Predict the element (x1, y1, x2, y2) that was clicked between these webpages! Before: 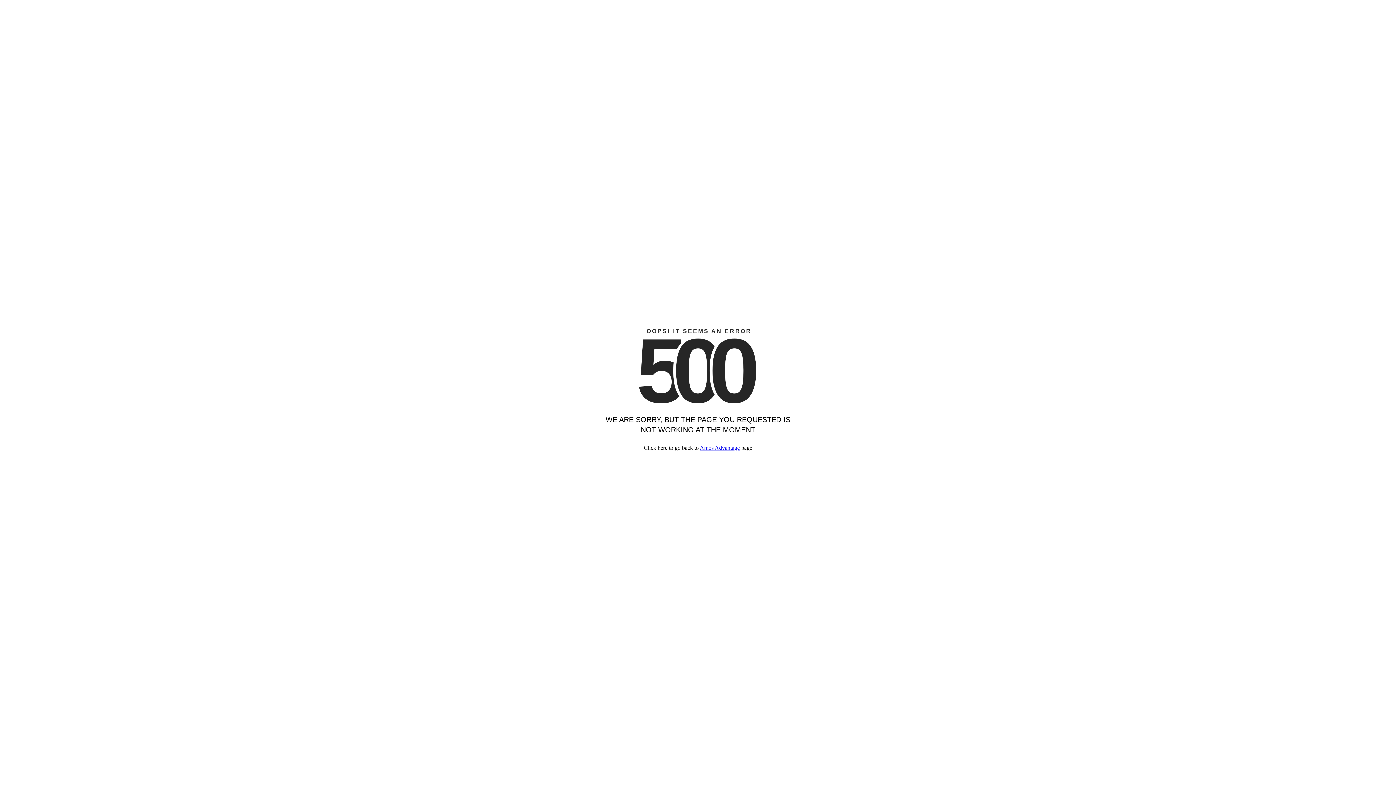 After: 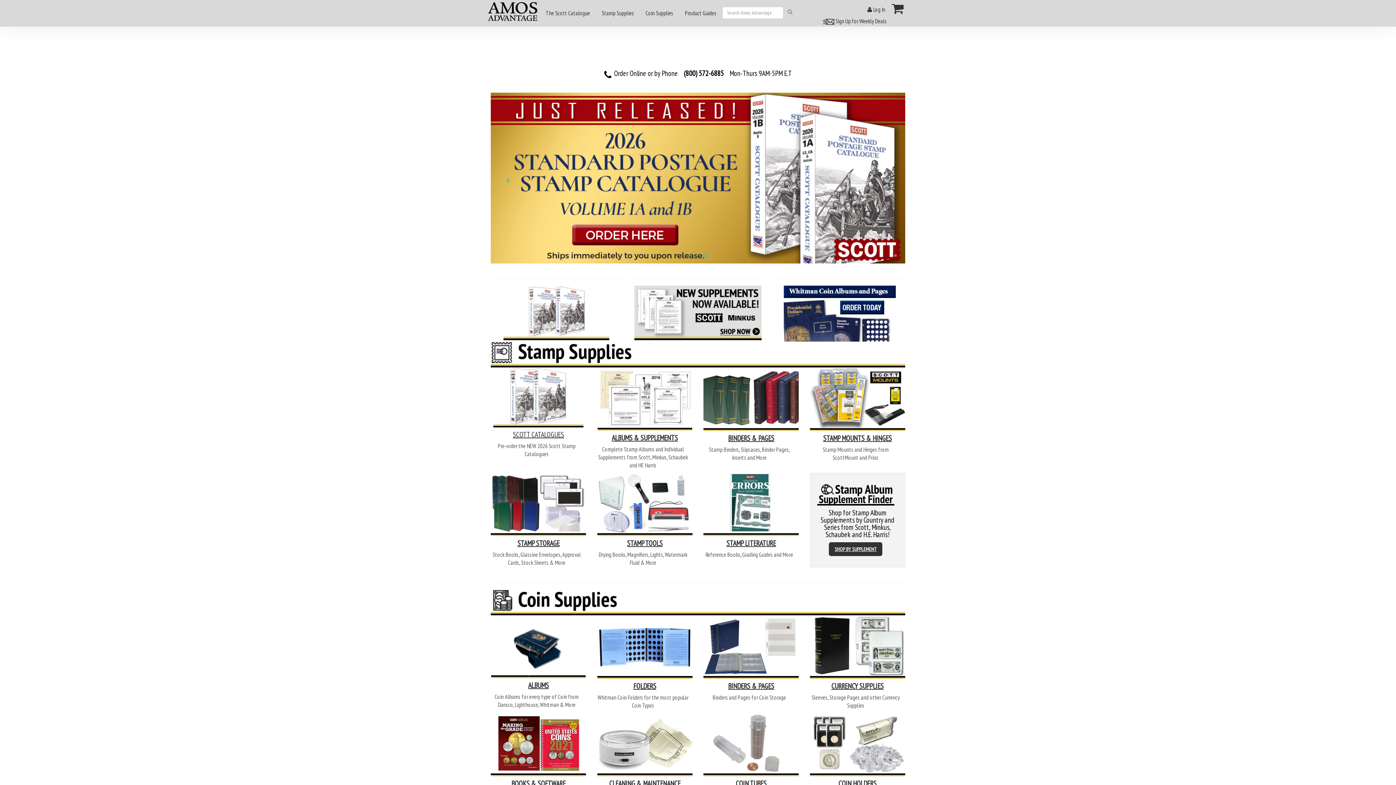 Action: bbox: (700, 444, 740, 451) label: Amos Advantage